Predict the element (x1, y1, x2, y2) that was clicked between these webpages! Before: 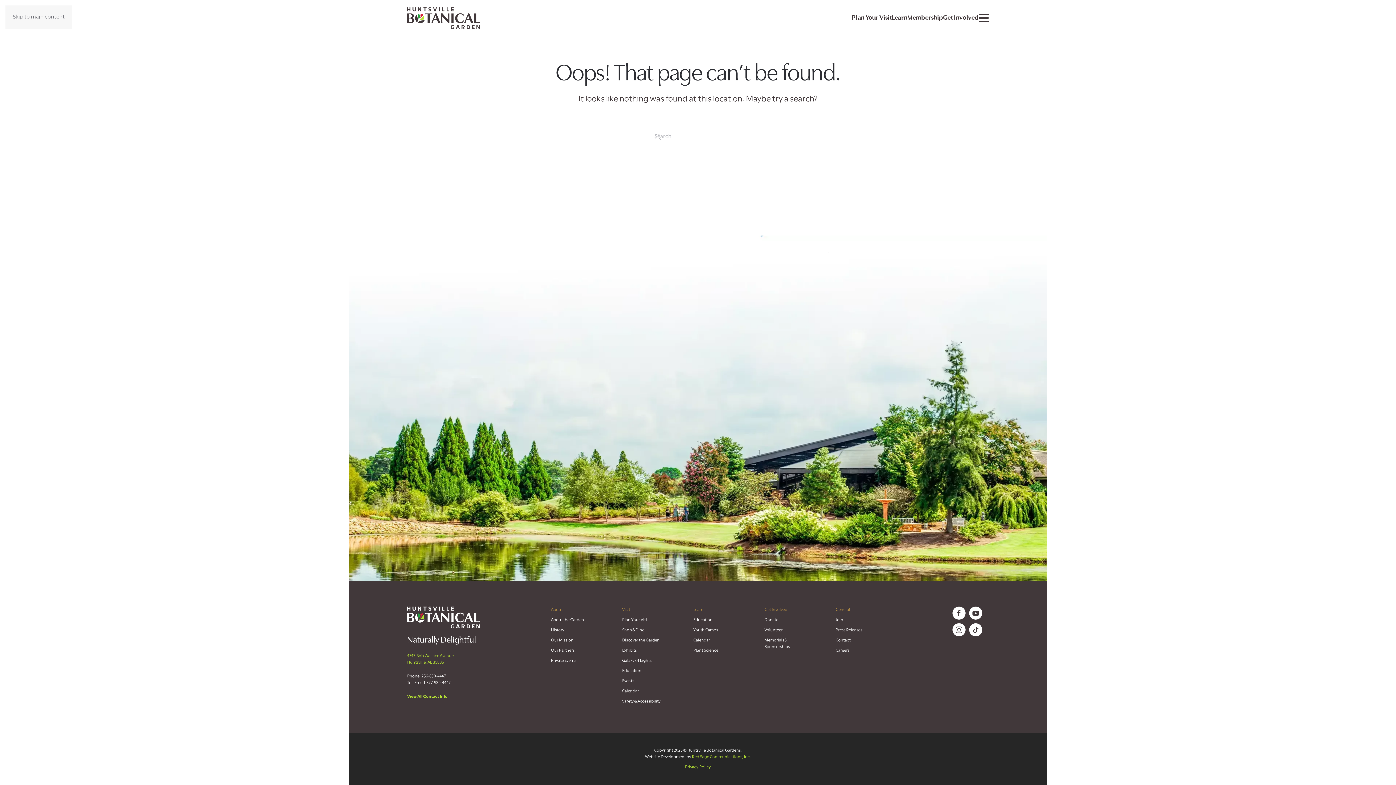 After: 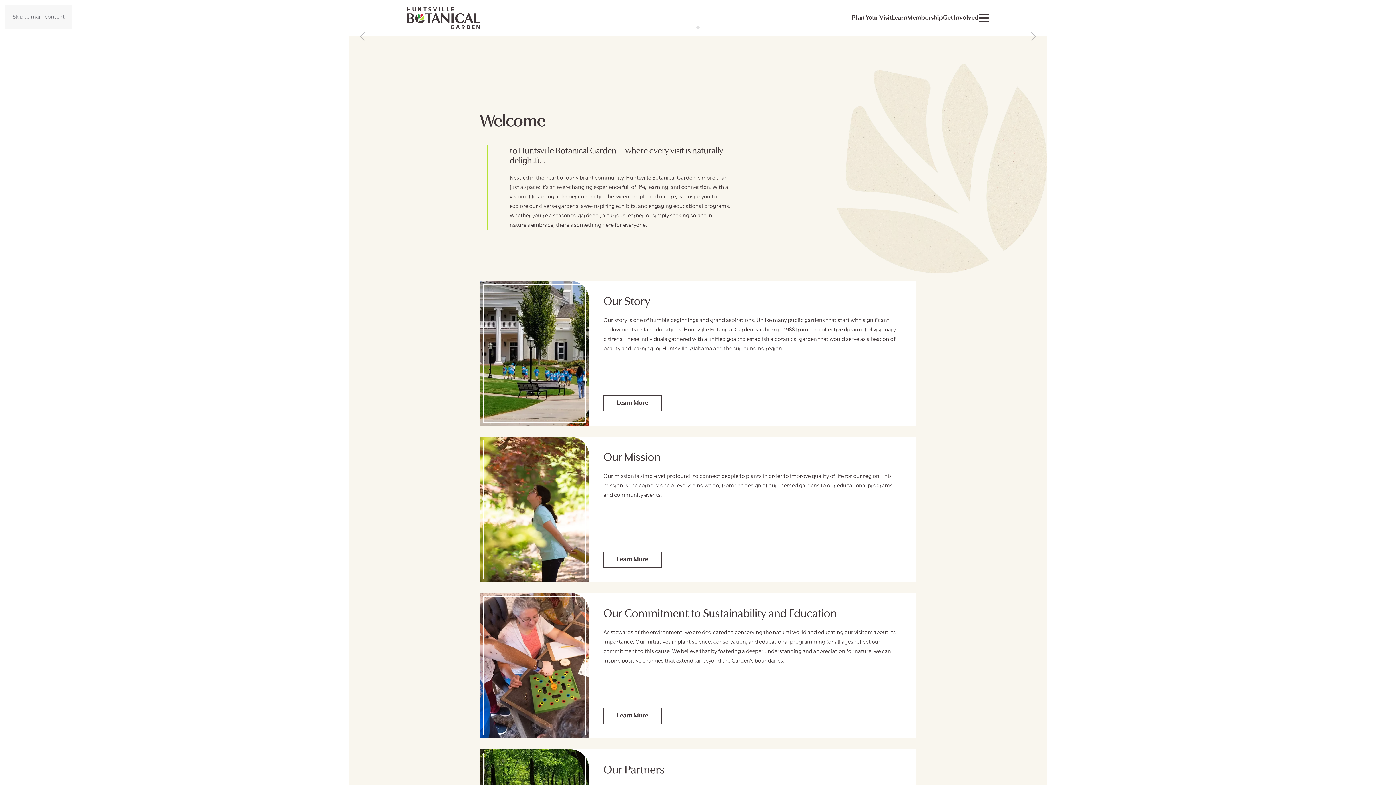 Action: label: About the Garden bbox: (551, 618, 584, 622)